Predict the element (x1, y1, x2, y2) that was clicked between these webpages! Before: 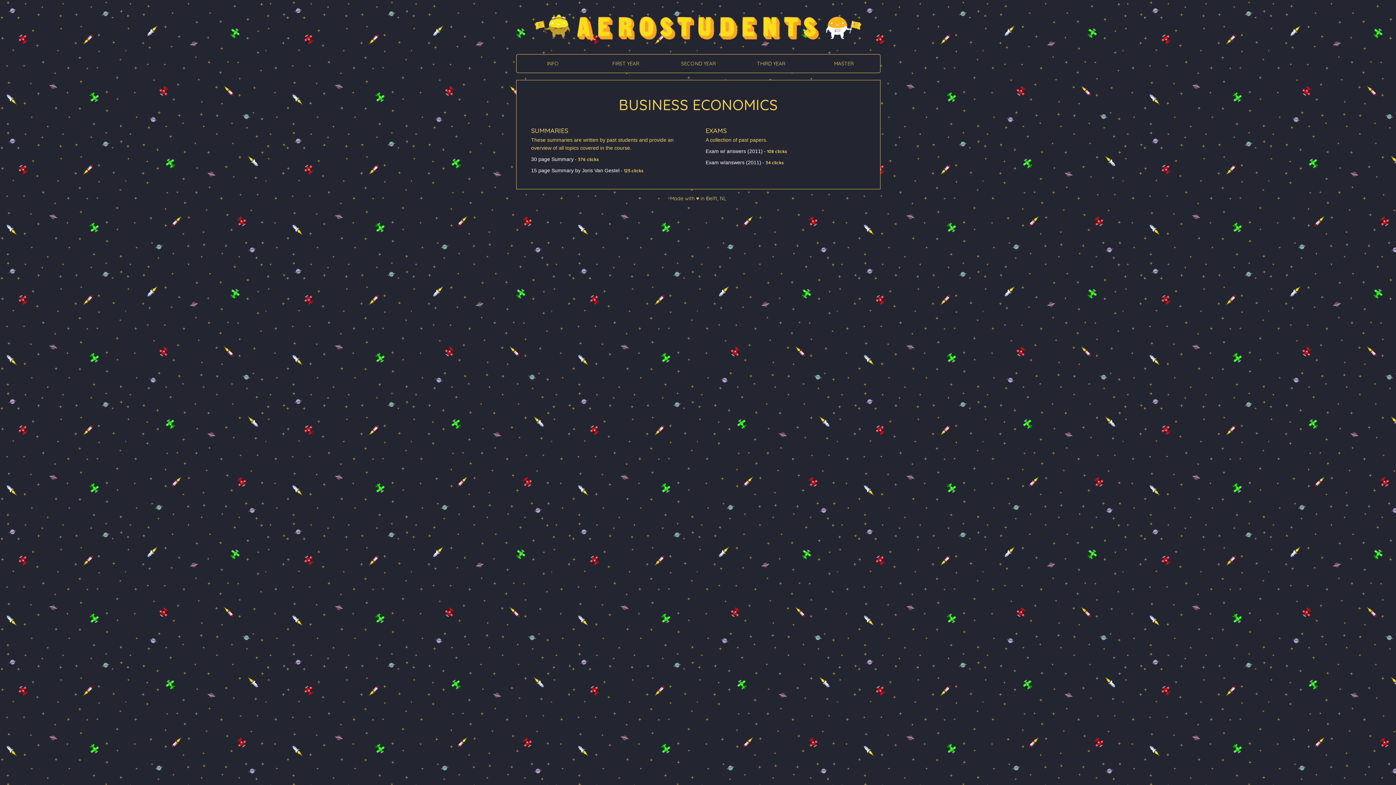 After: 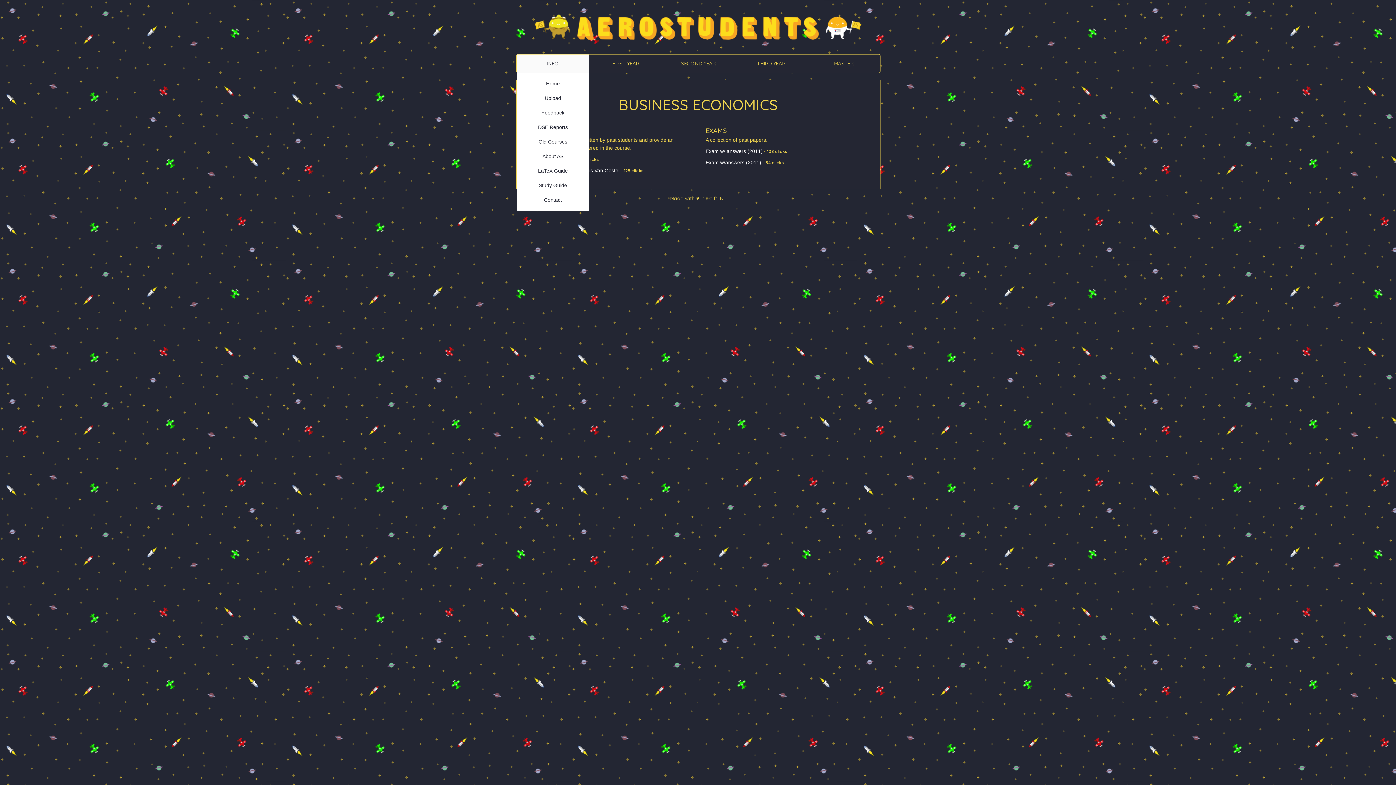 Action: label: INFO bbox: (516, 54, 589, 72)